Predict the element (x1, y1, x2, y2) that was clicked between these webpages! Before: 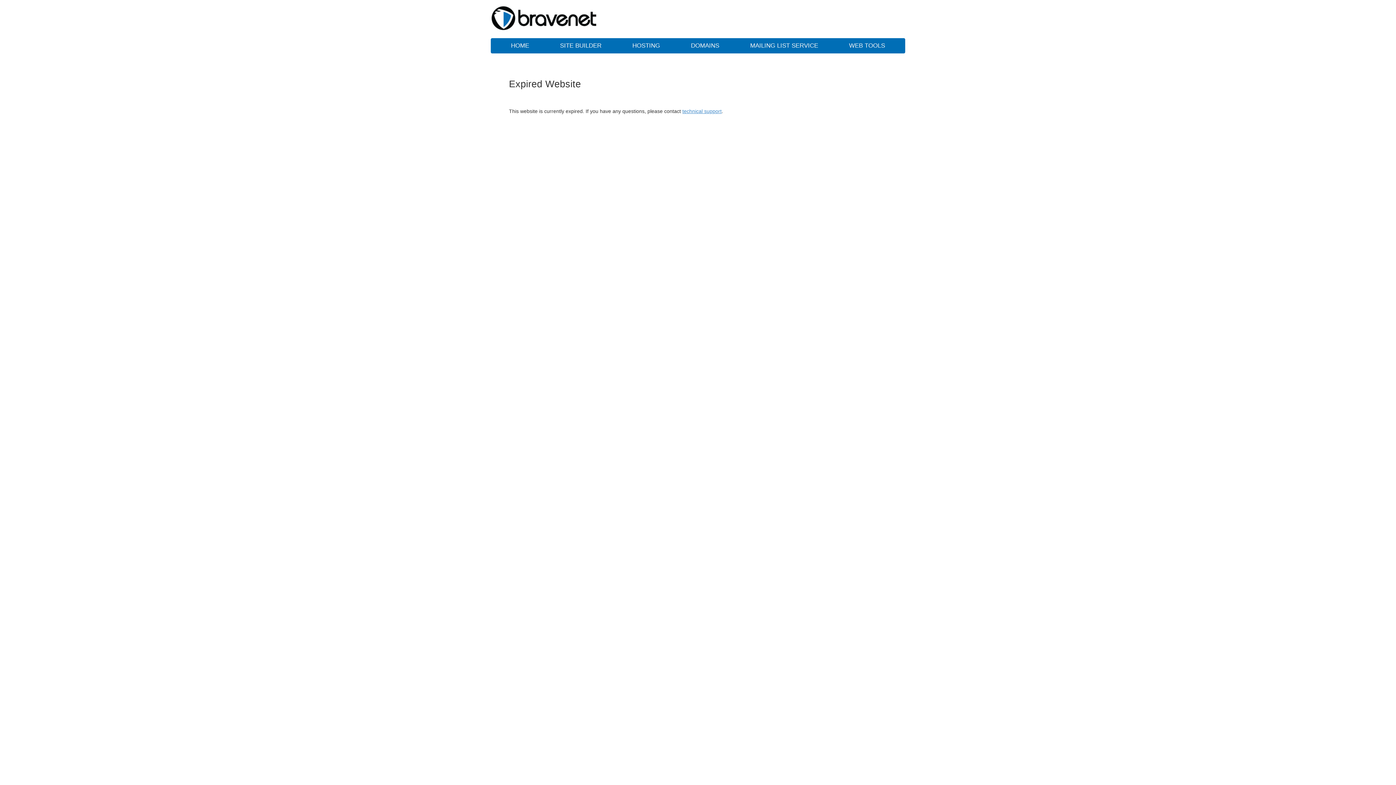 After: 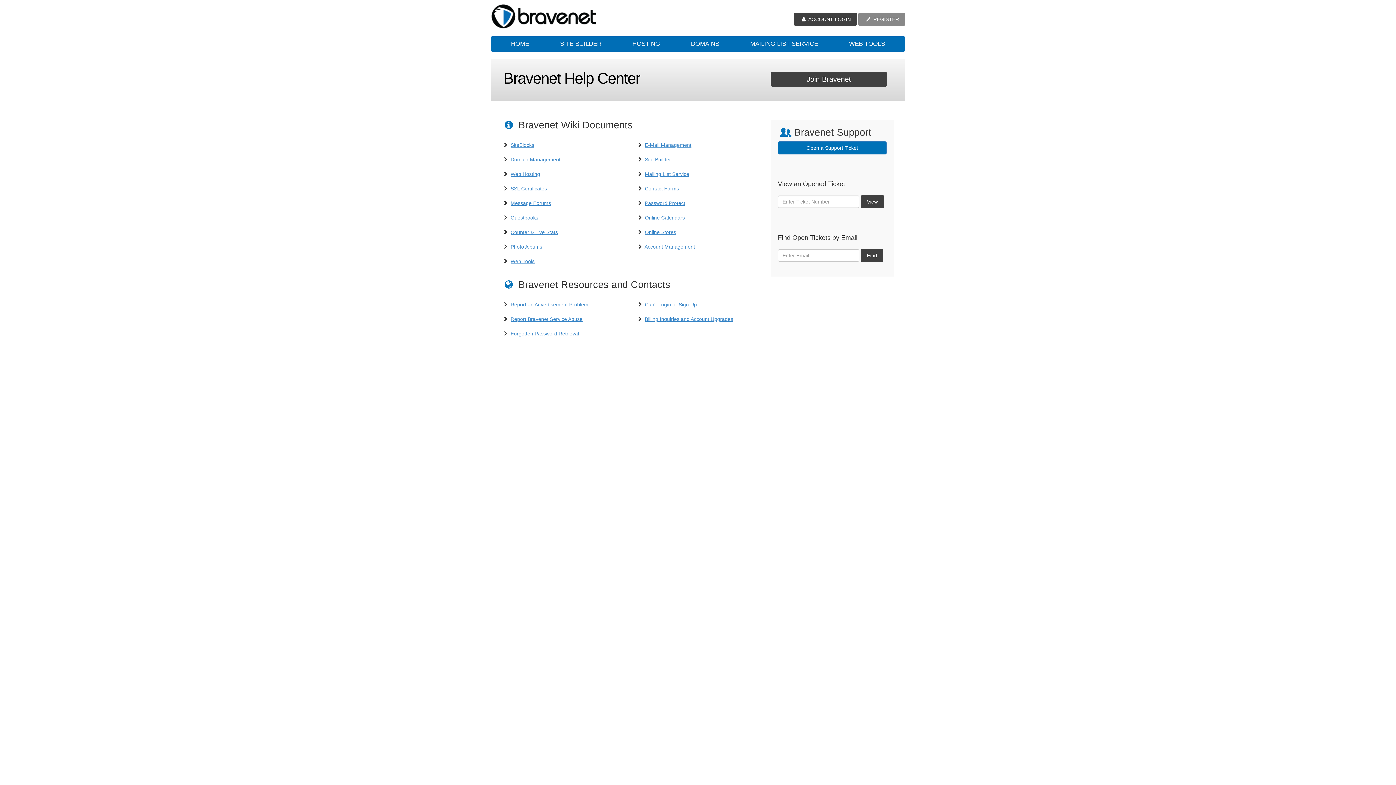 Action: label: technical support bbox: (682, 108, 721, 114)